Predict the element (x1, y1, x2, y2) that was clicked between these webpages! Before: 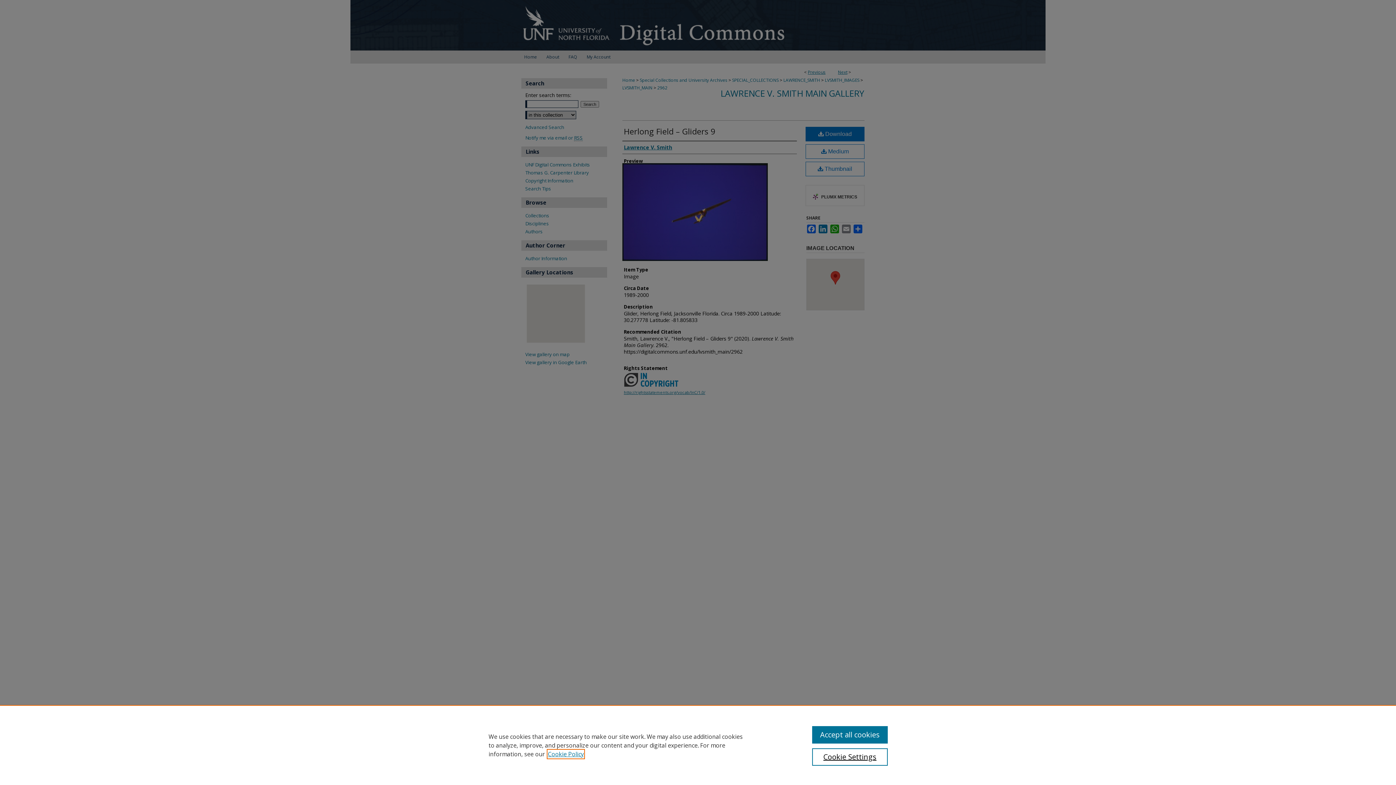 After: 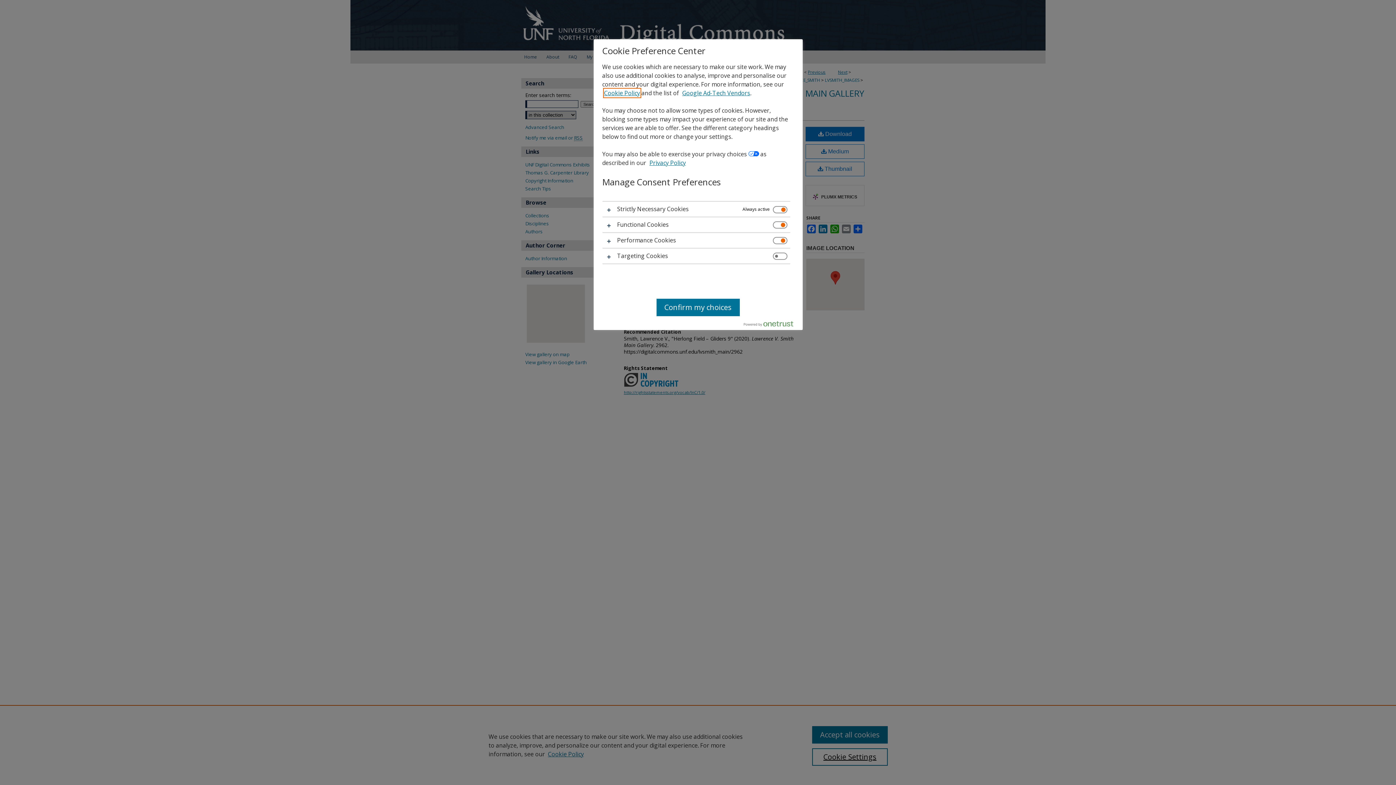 Action: label: Cookie Settings bbox: (812, 748, 887, 766)